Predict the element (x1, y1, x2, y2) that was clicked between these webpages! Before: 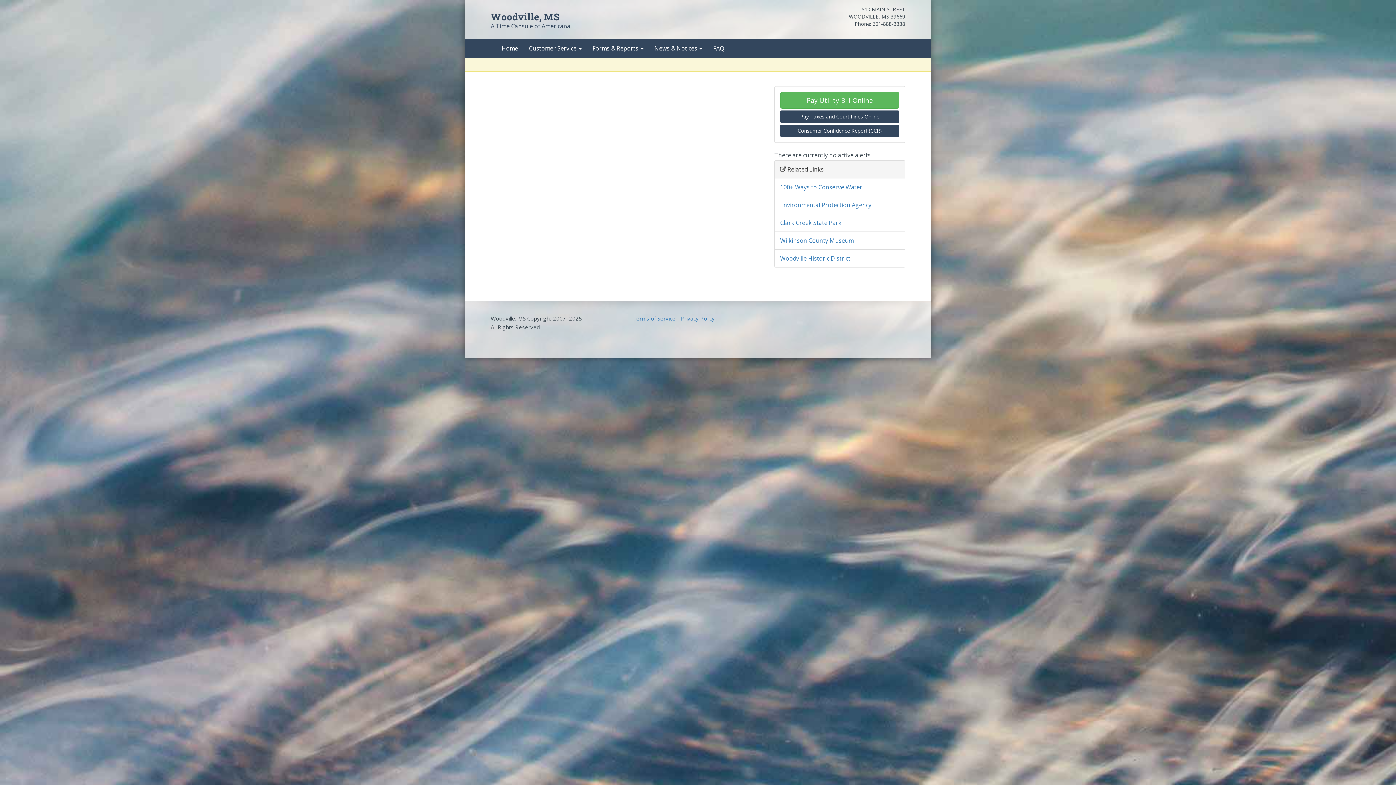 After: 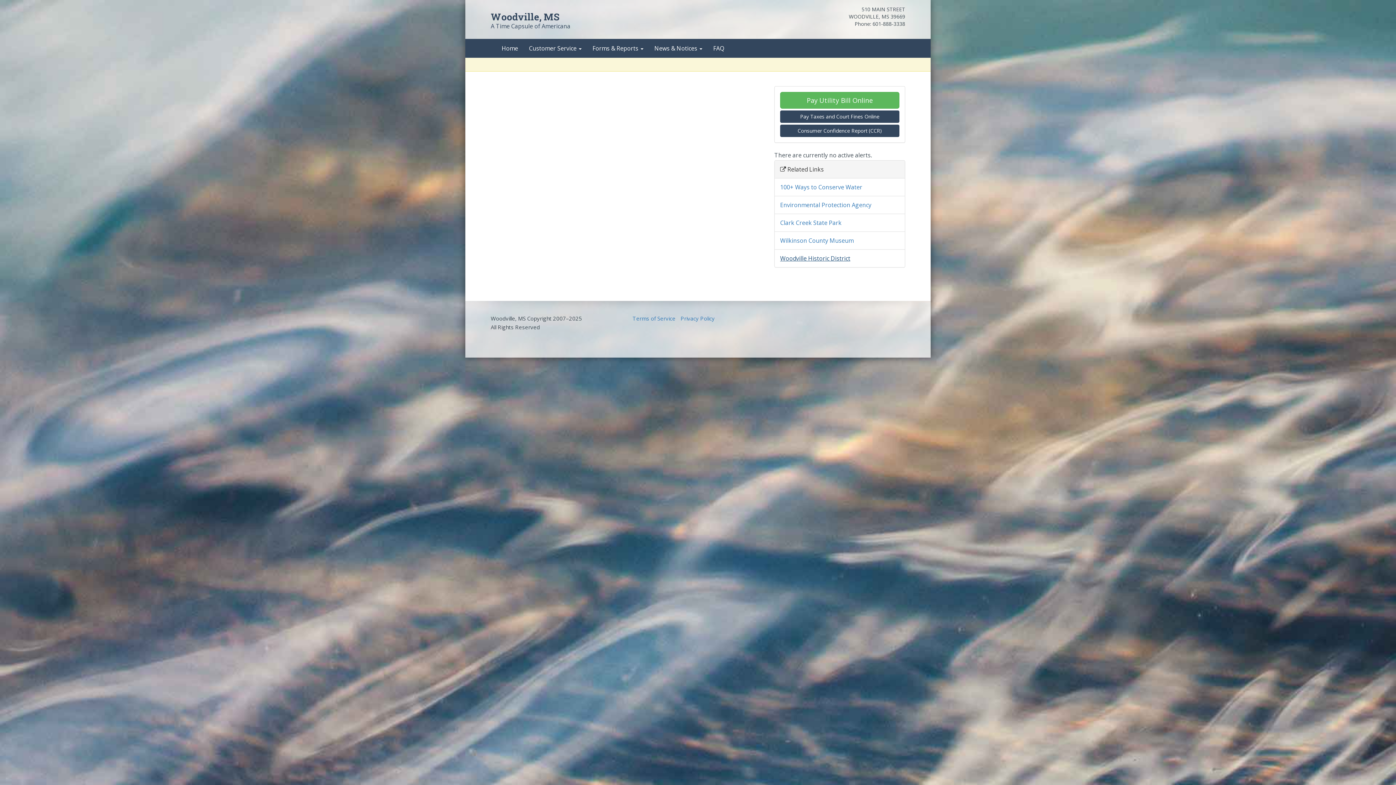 Action: label: Woodville Historic District bbox: (780, 254, 850, 262)